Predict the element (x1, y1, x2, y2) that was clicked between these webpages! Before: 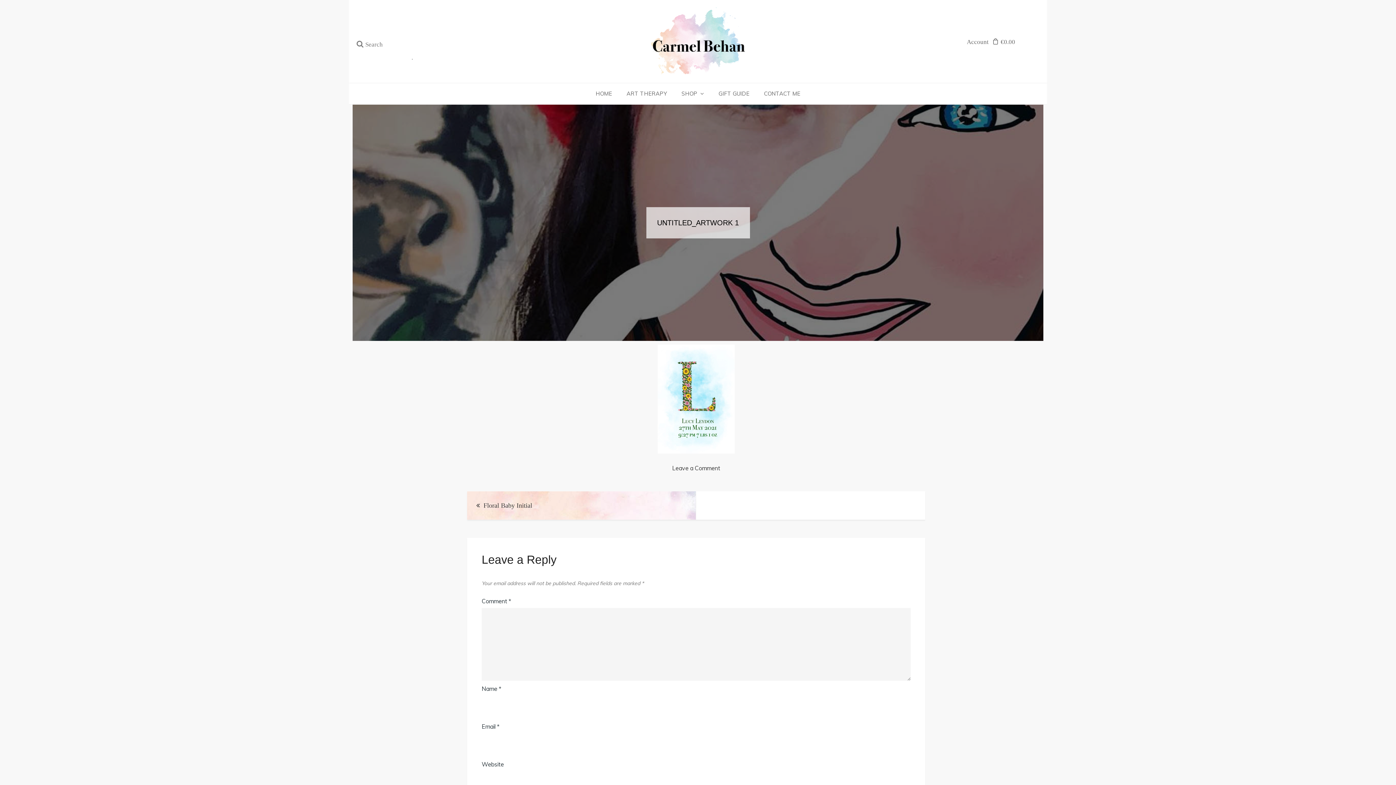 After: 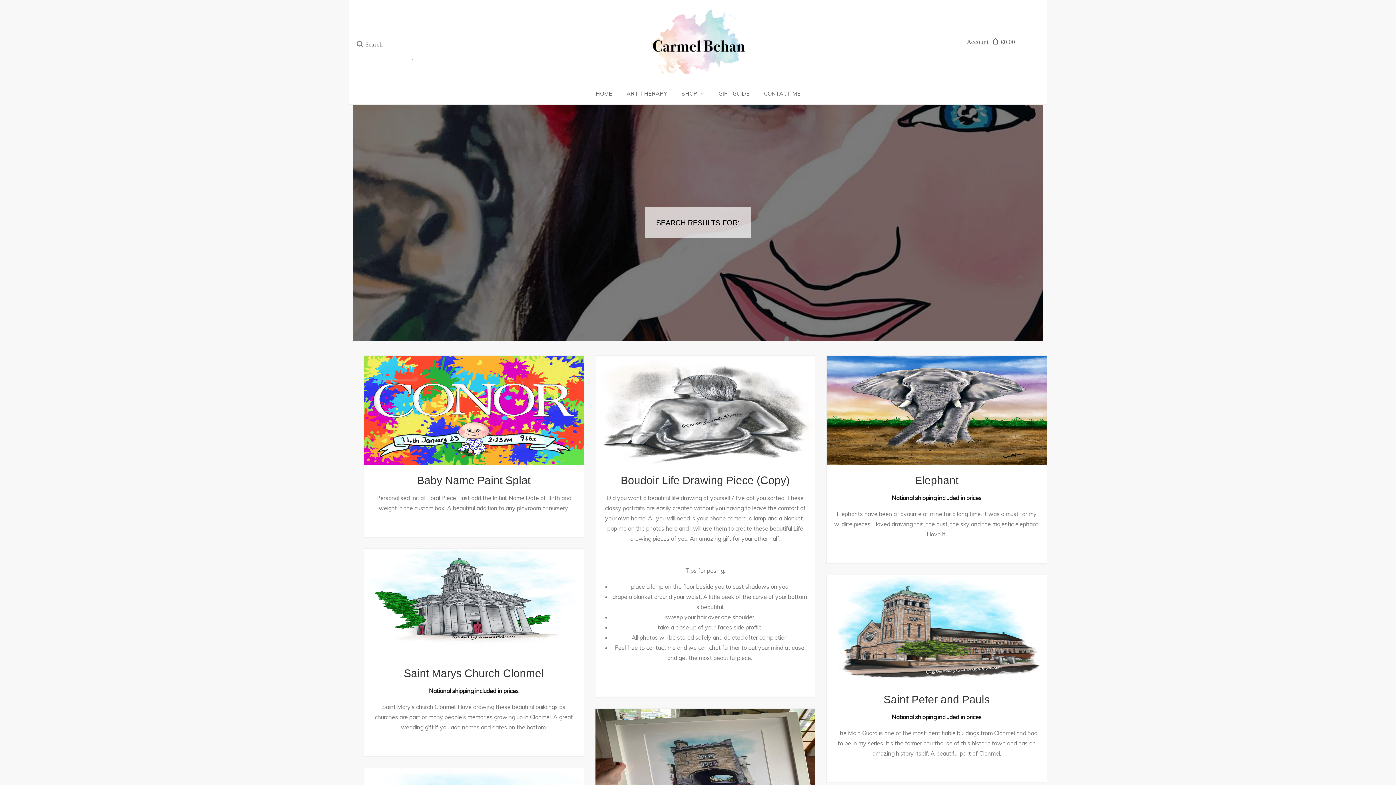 Action: bbox: (352, 36, 368, 52)